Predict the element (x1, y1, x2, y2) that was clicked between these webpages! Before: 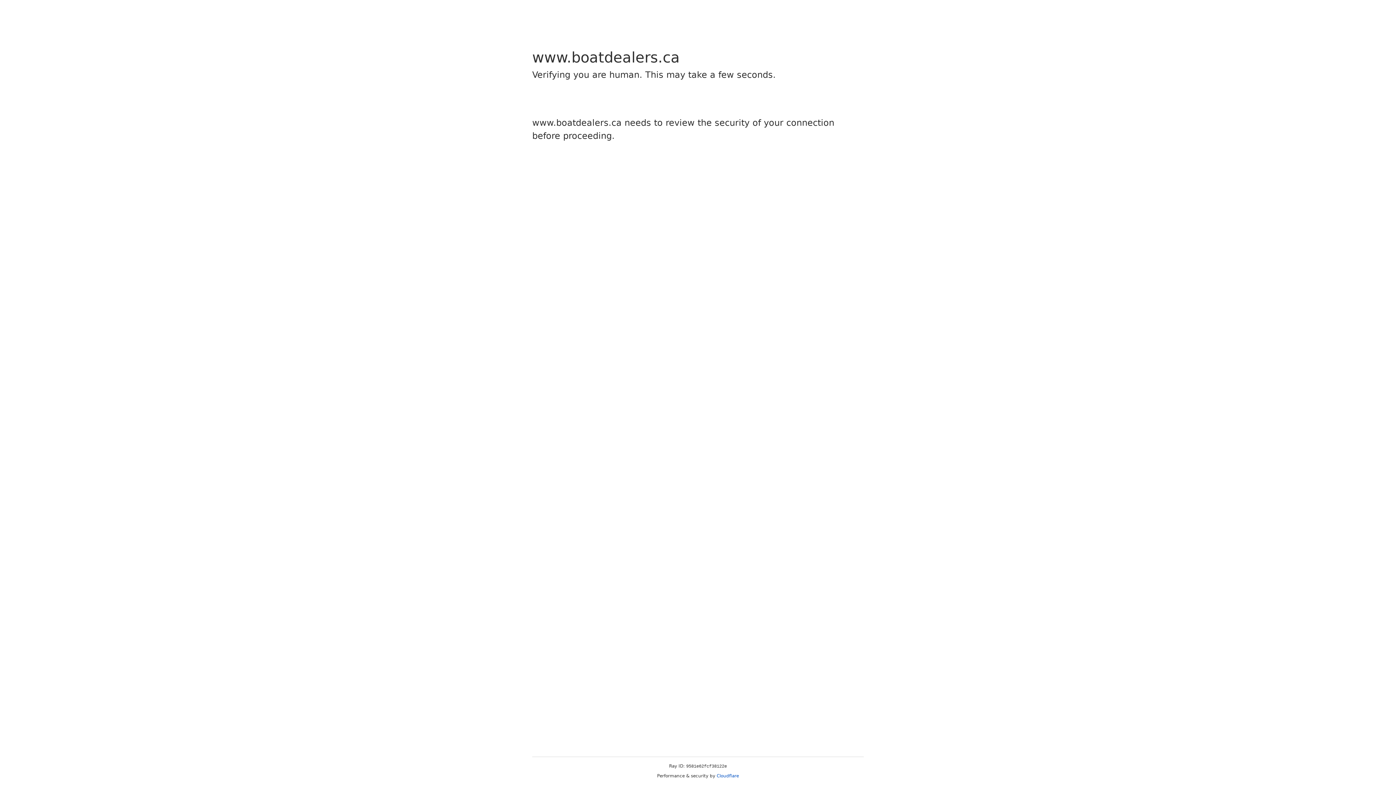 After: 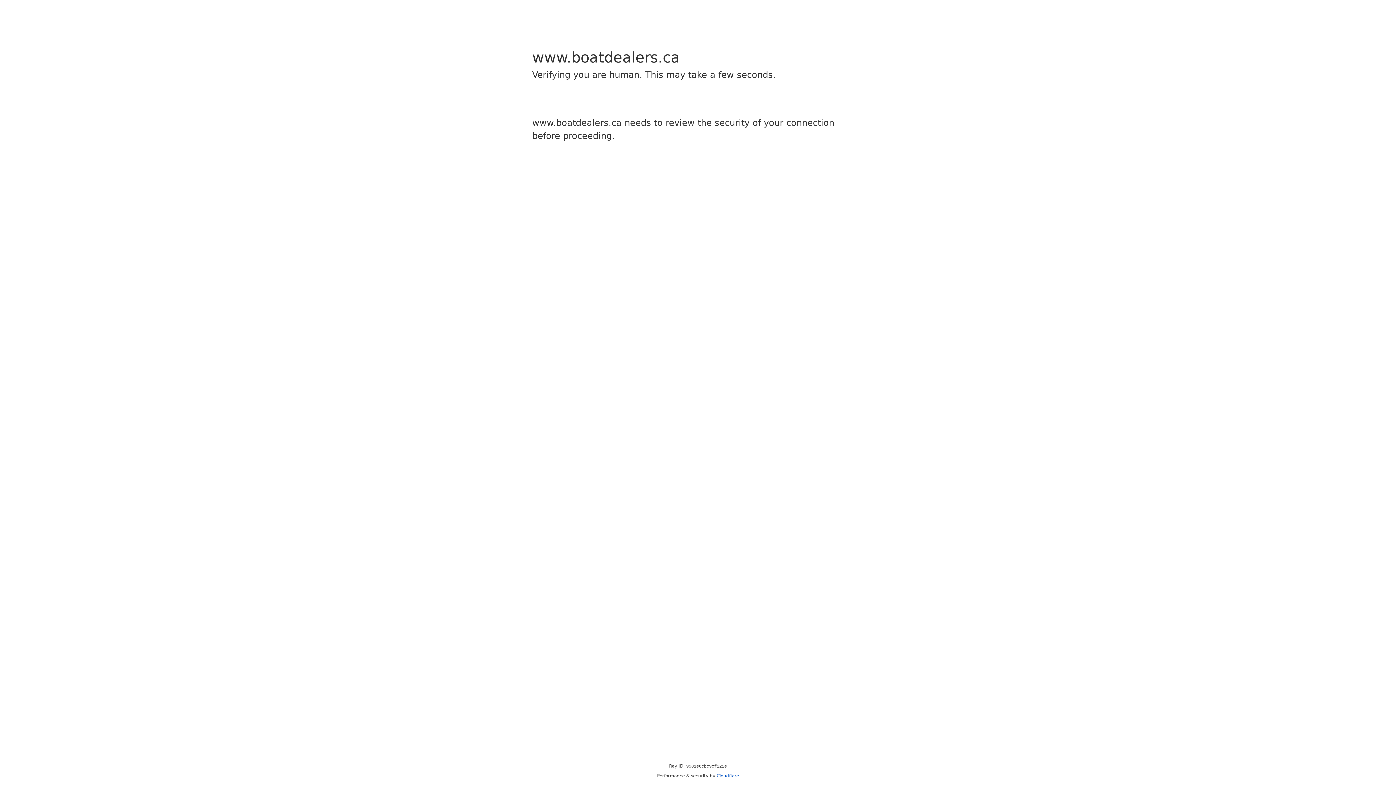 Action: bbox: (716, 773, 739, 778) label: Cloudflare